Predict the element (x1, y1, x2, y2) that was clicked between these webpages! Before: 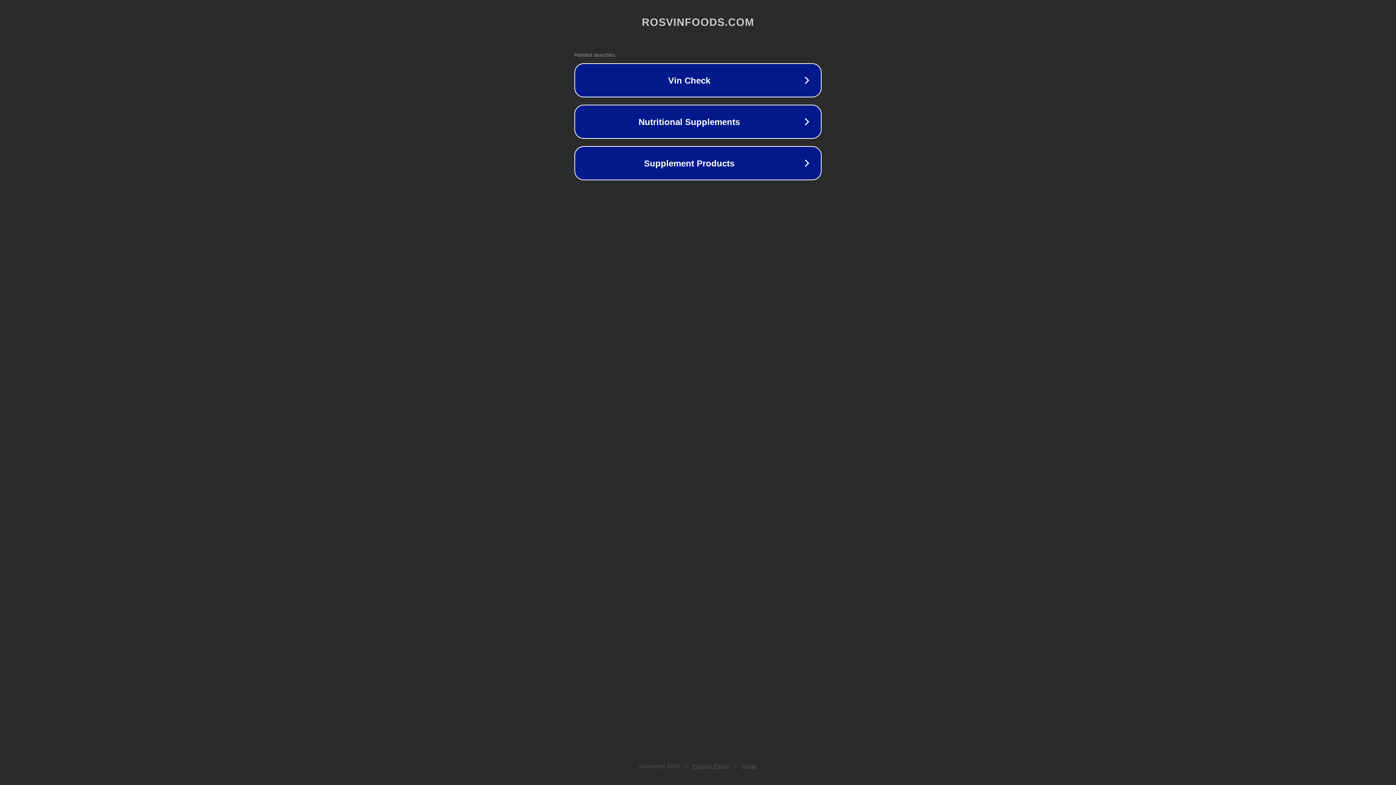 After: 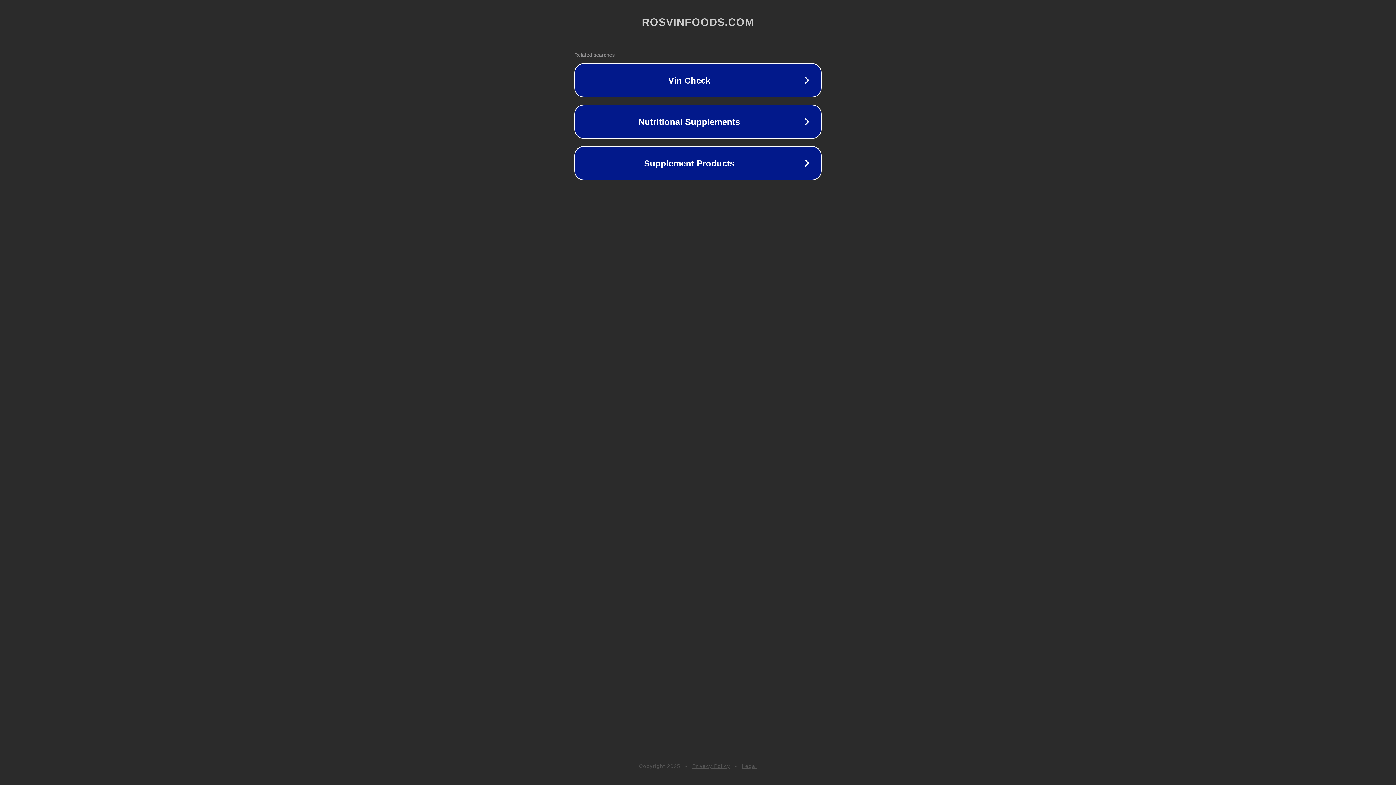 Action: label: Privacy Policy bbox: (692, 763, 730, 769)